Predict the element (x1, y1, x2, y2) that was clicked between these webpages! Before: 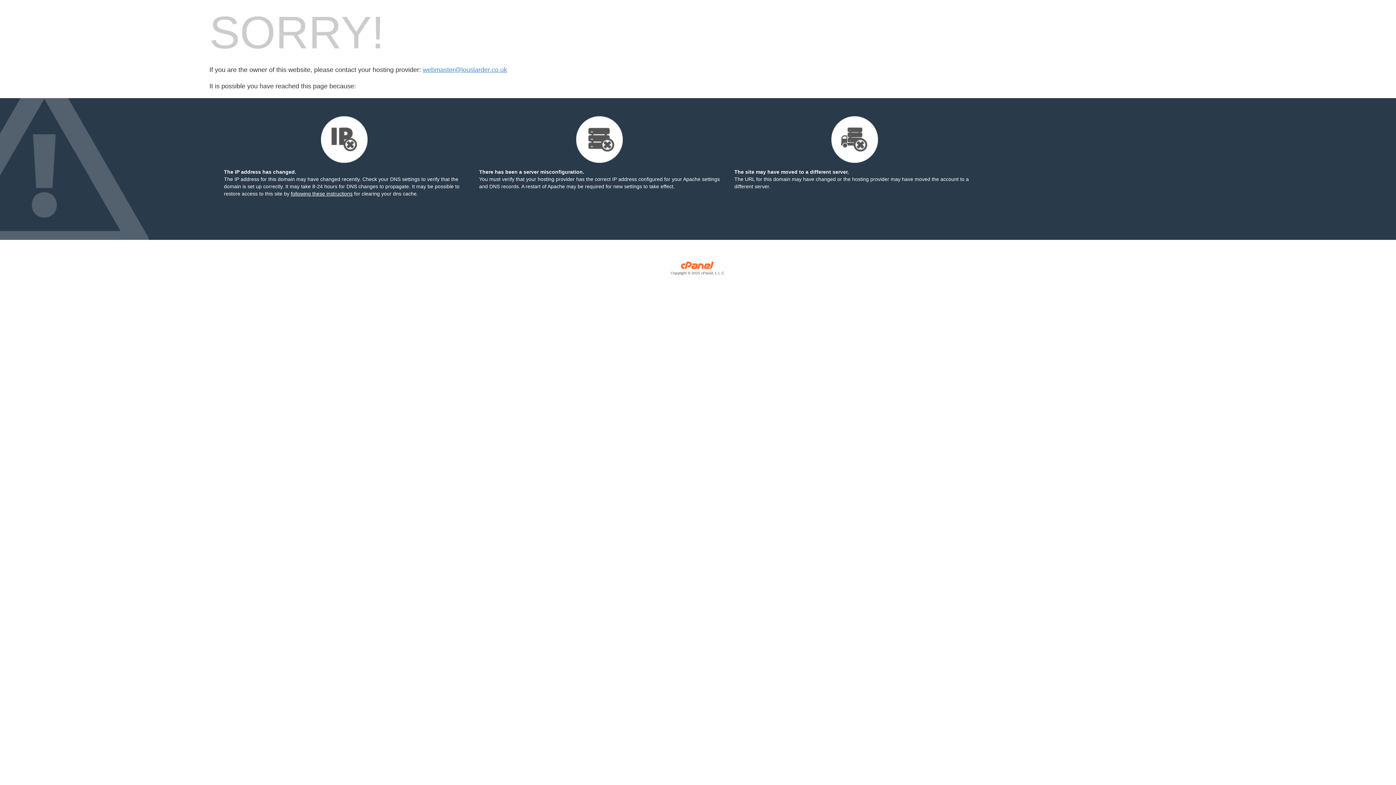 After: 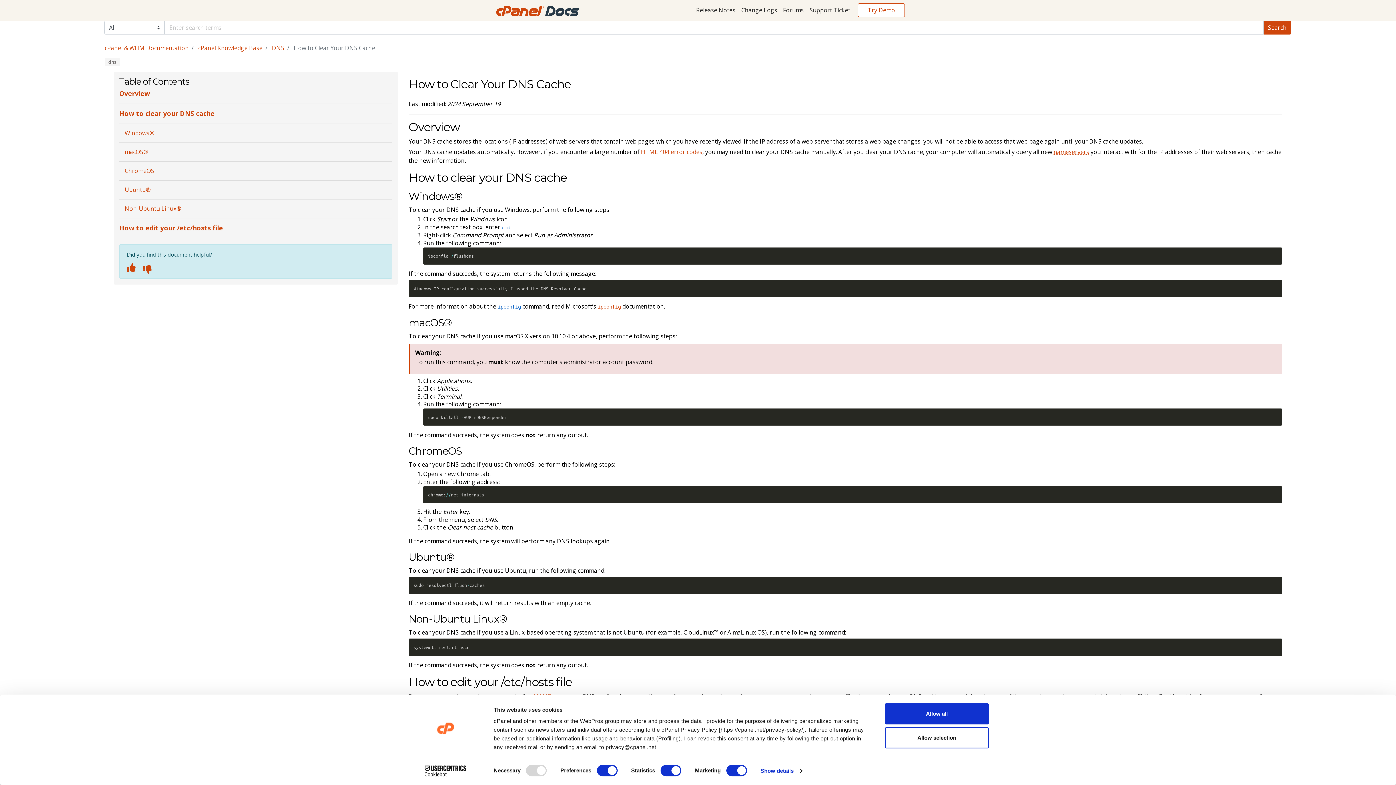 Action: label: following these instructions bbox: (290, 190, 352, 196)